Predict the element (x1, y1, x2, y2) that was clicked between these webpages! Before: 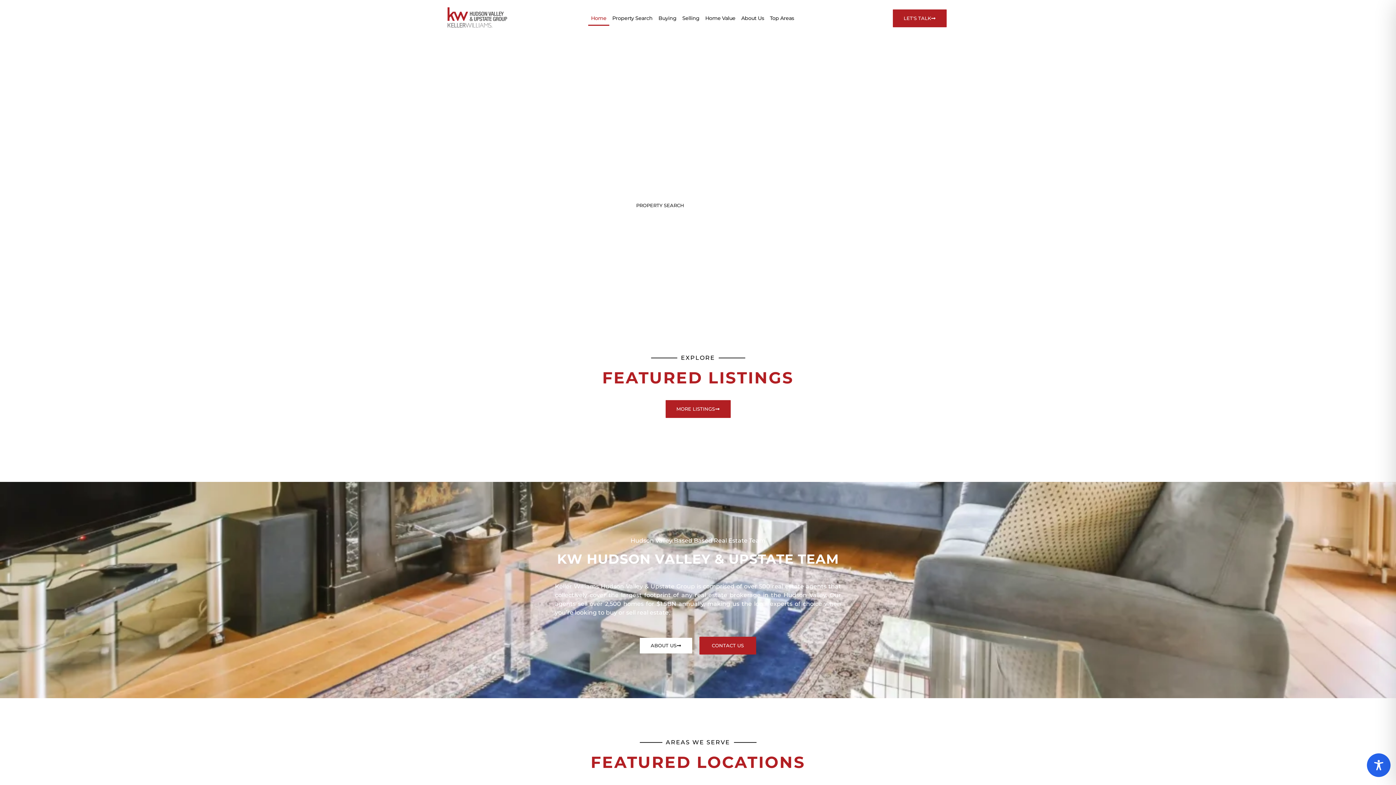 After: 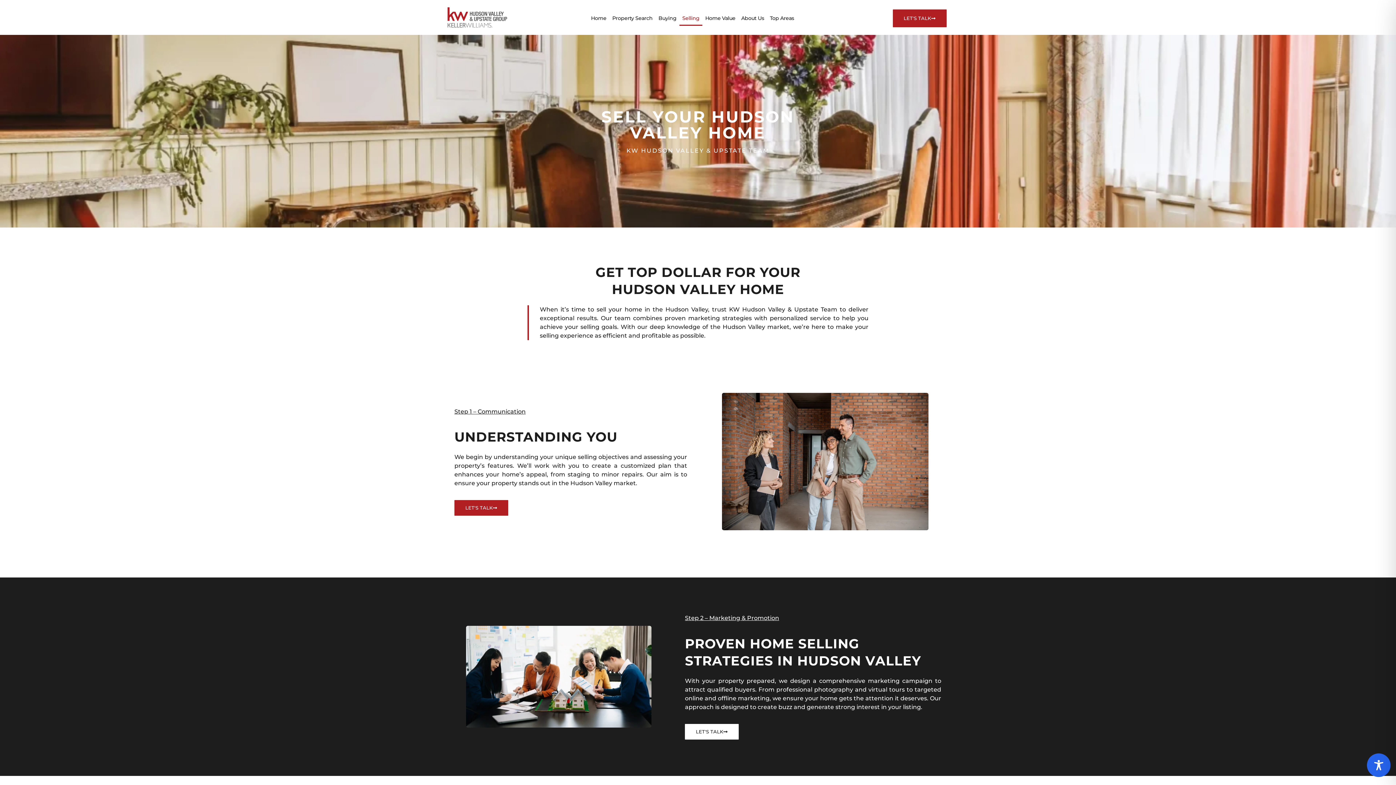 Action: bbox: (701, 196, 775, 214) label: SELL YOUR HOME